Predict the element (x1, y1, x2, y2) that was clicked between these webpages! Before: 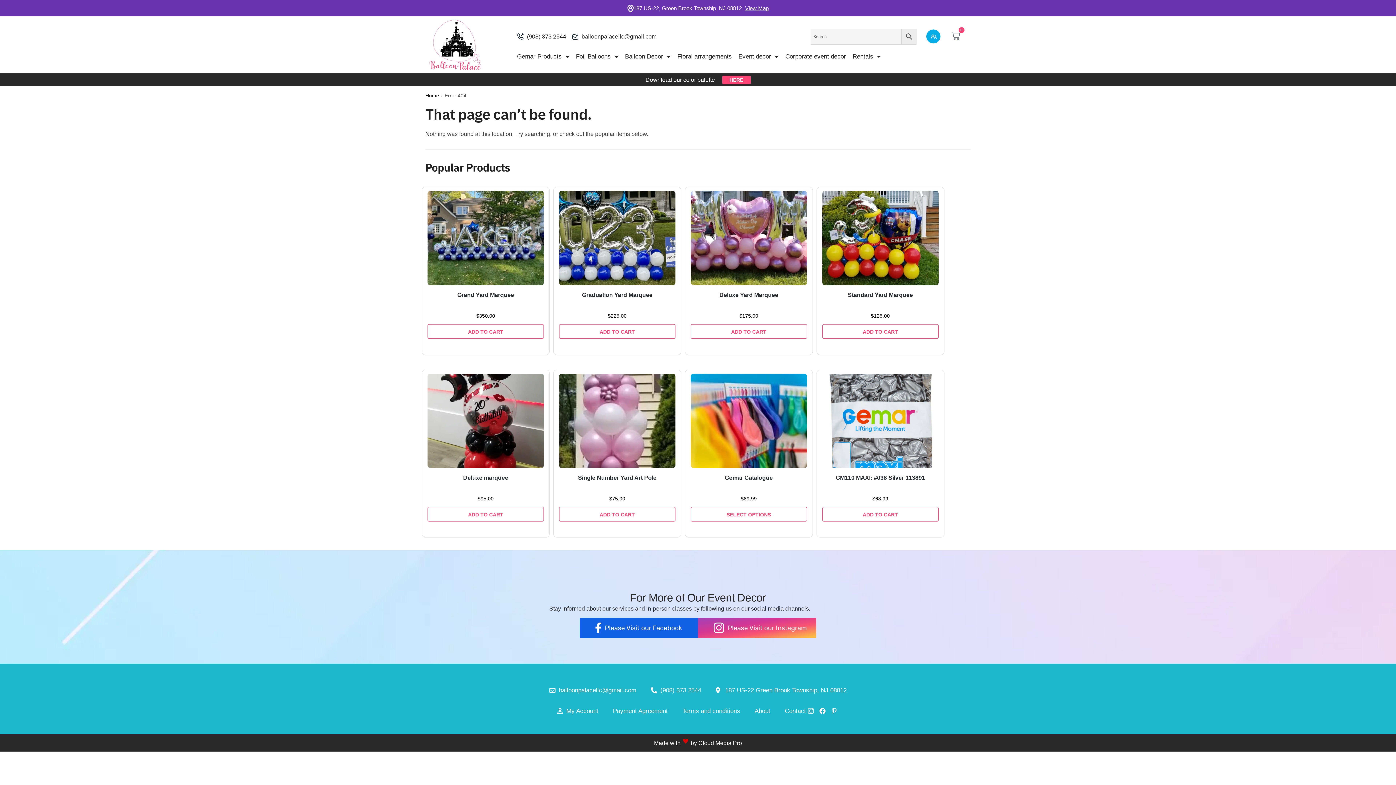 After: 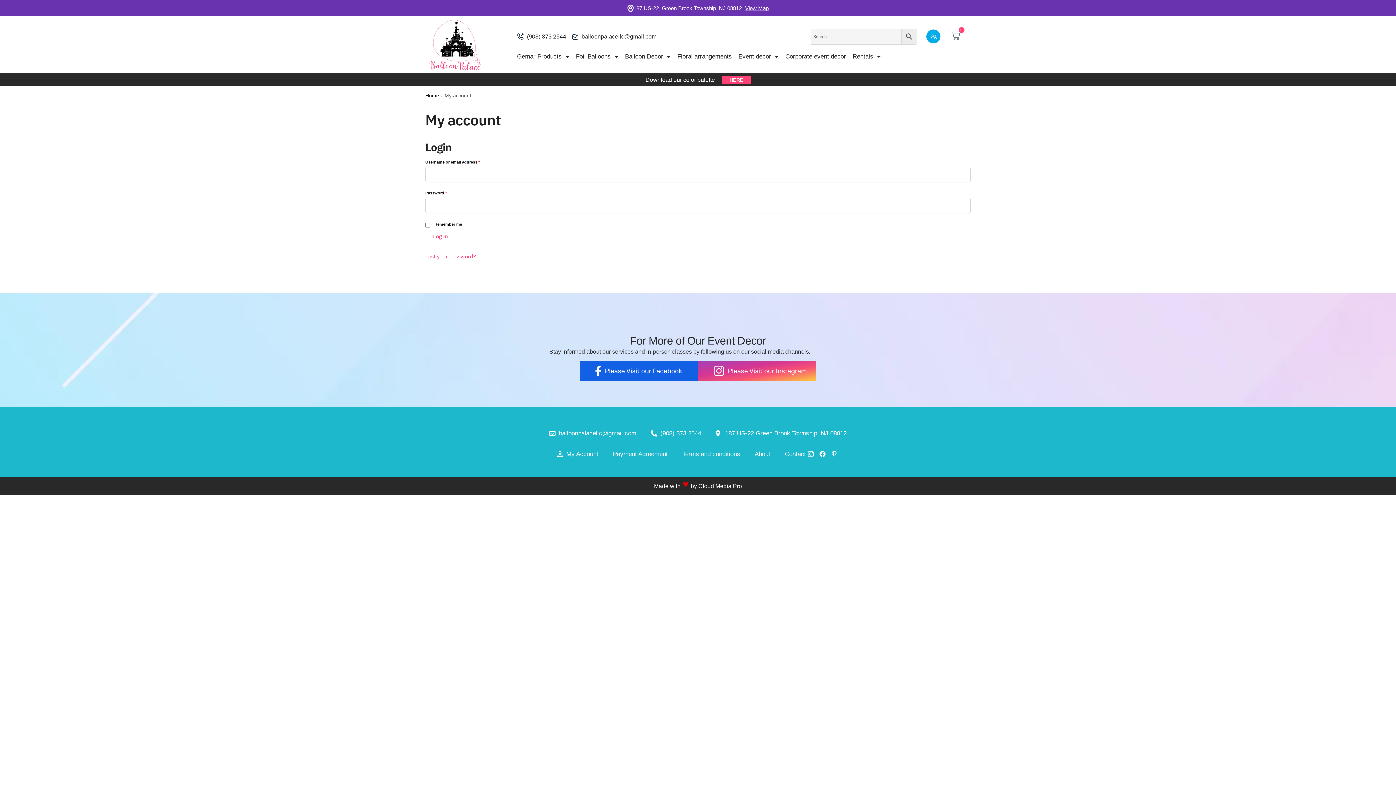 Action: bbox: (926, 29, 941, 44)